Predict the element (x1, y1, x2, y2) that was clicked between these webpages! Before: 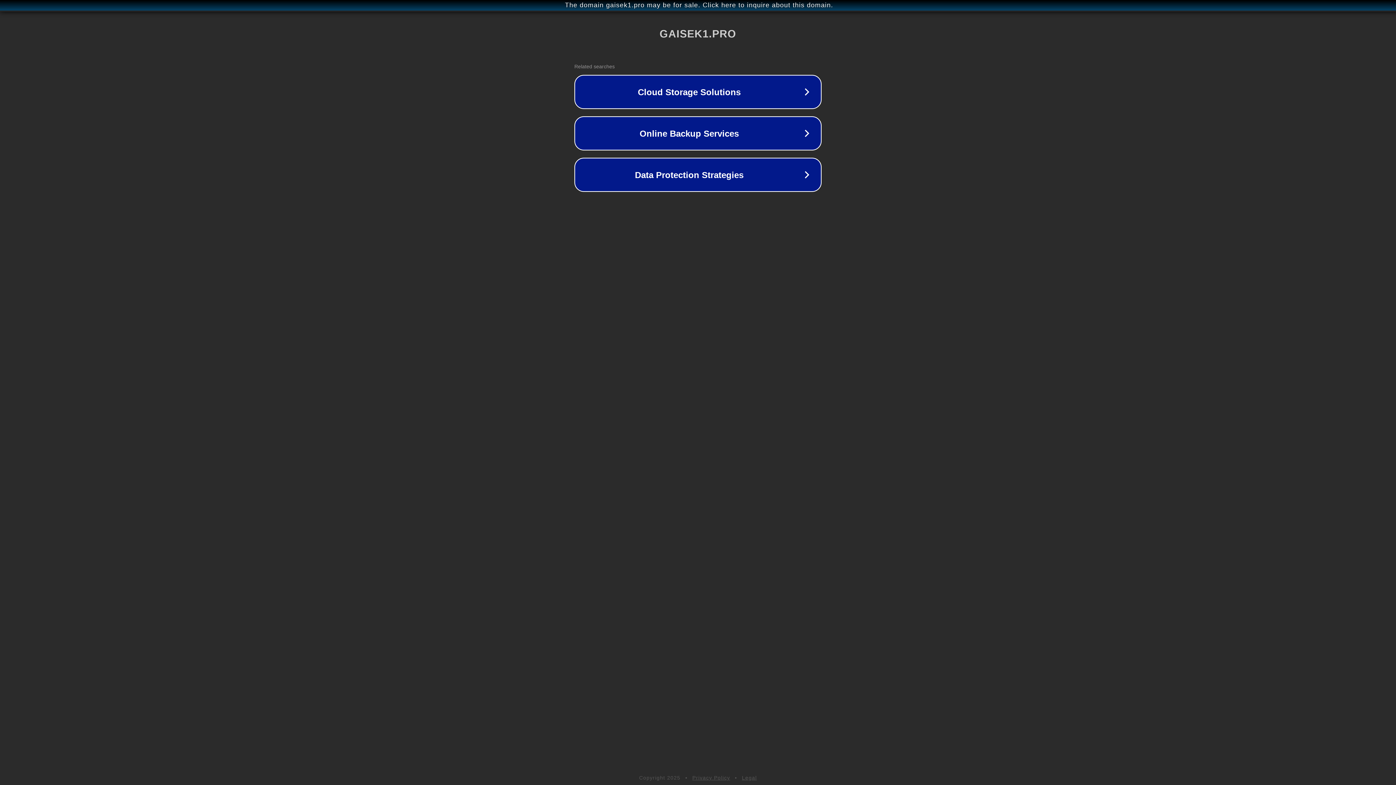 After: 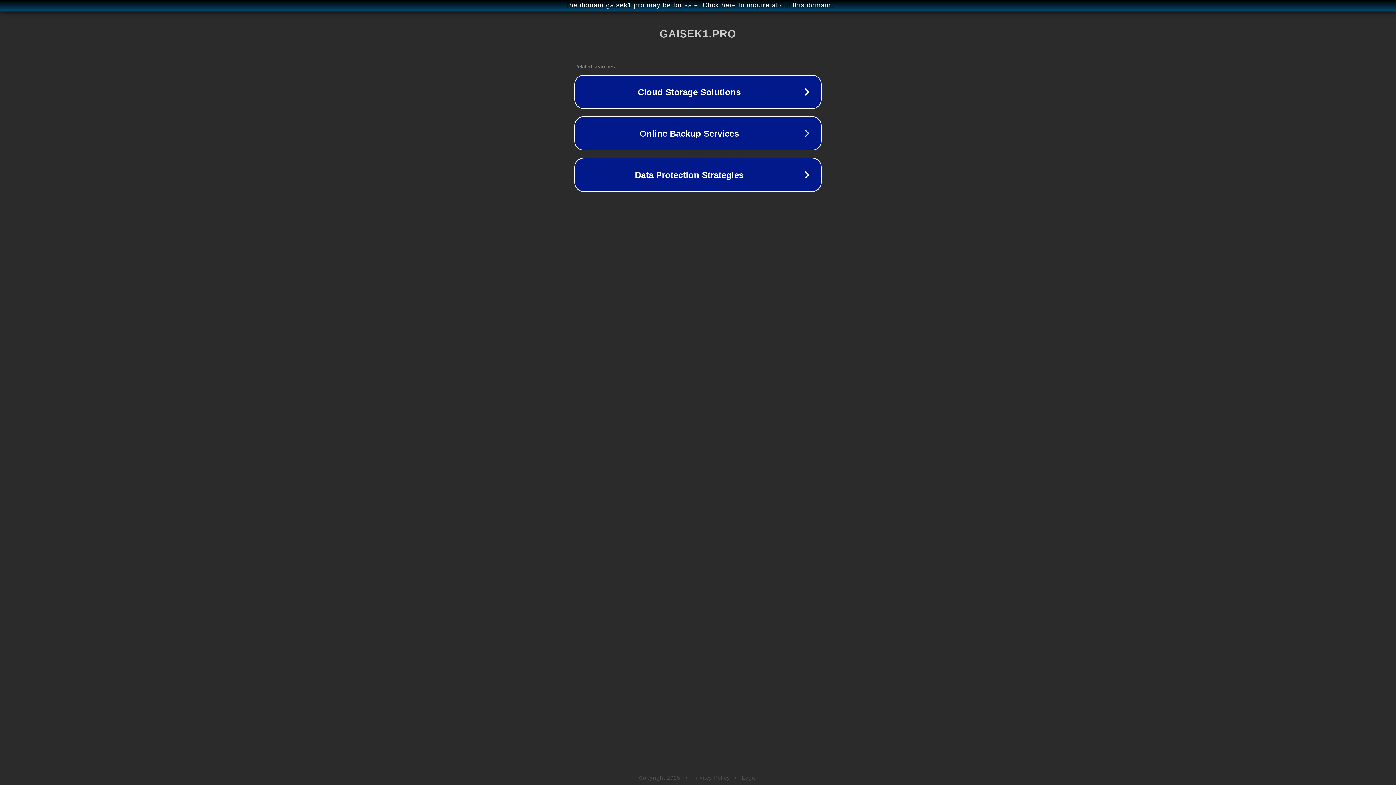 Action: bbox: (692, 775, 730, 781) label: Privacy Policy